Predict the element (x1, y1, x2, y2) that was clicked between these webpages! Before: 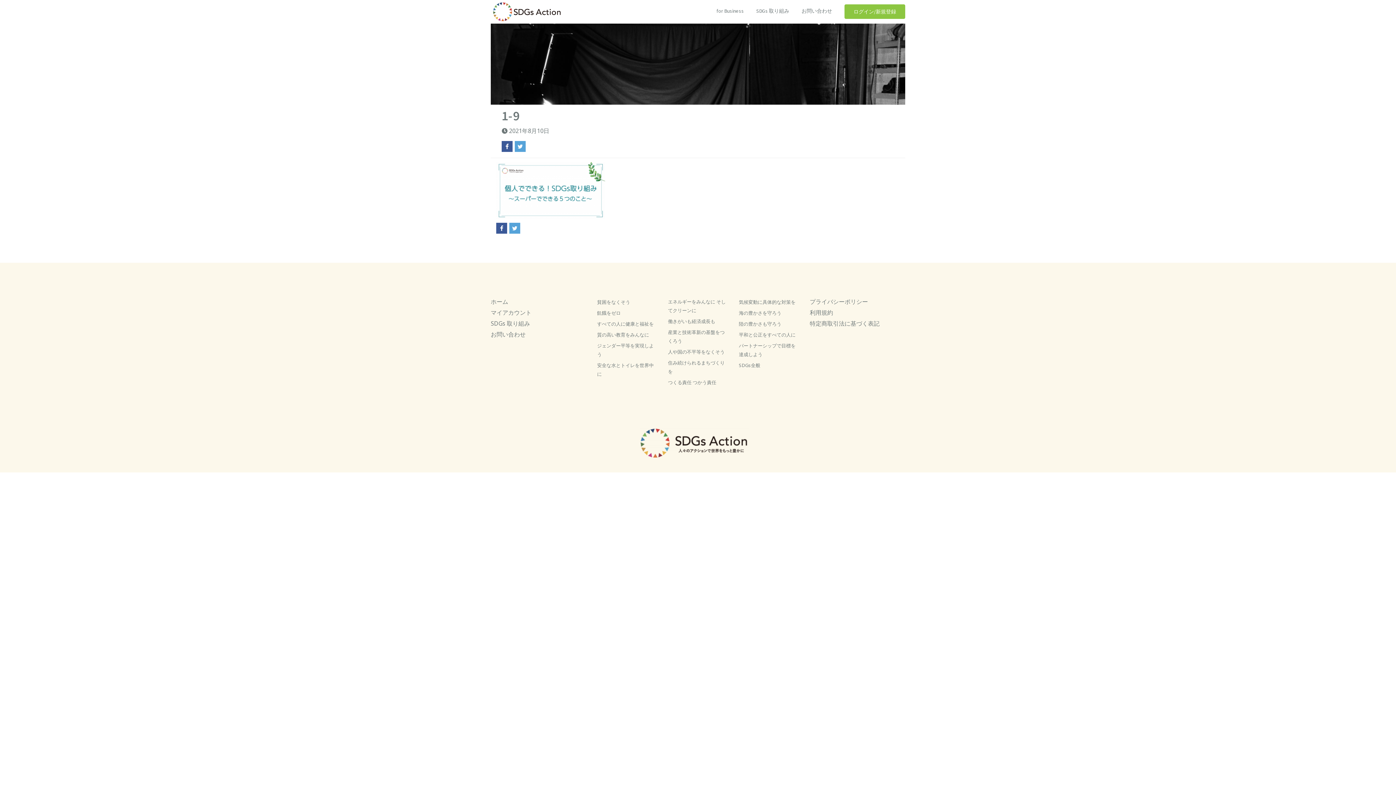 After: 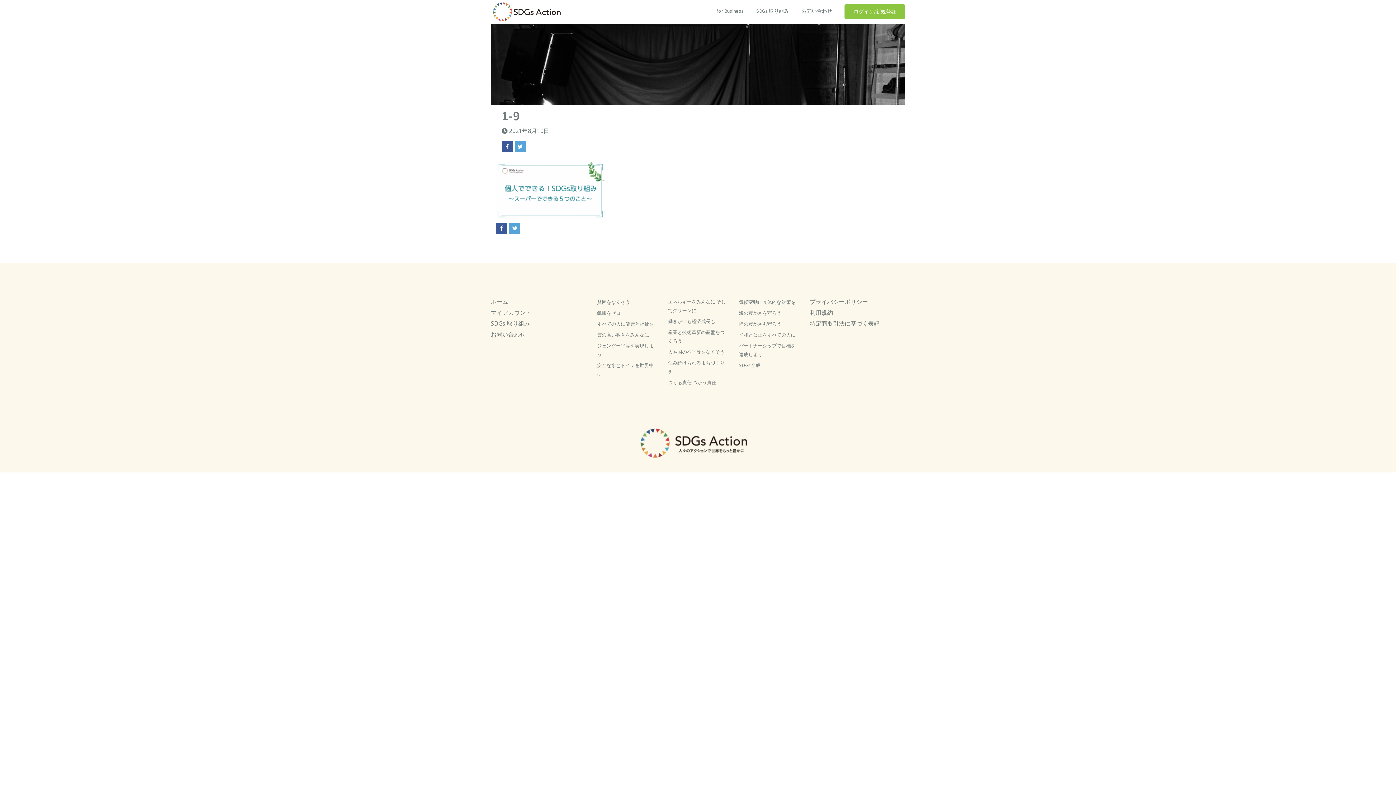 Action: bbox: (501, 141, 512, 152)